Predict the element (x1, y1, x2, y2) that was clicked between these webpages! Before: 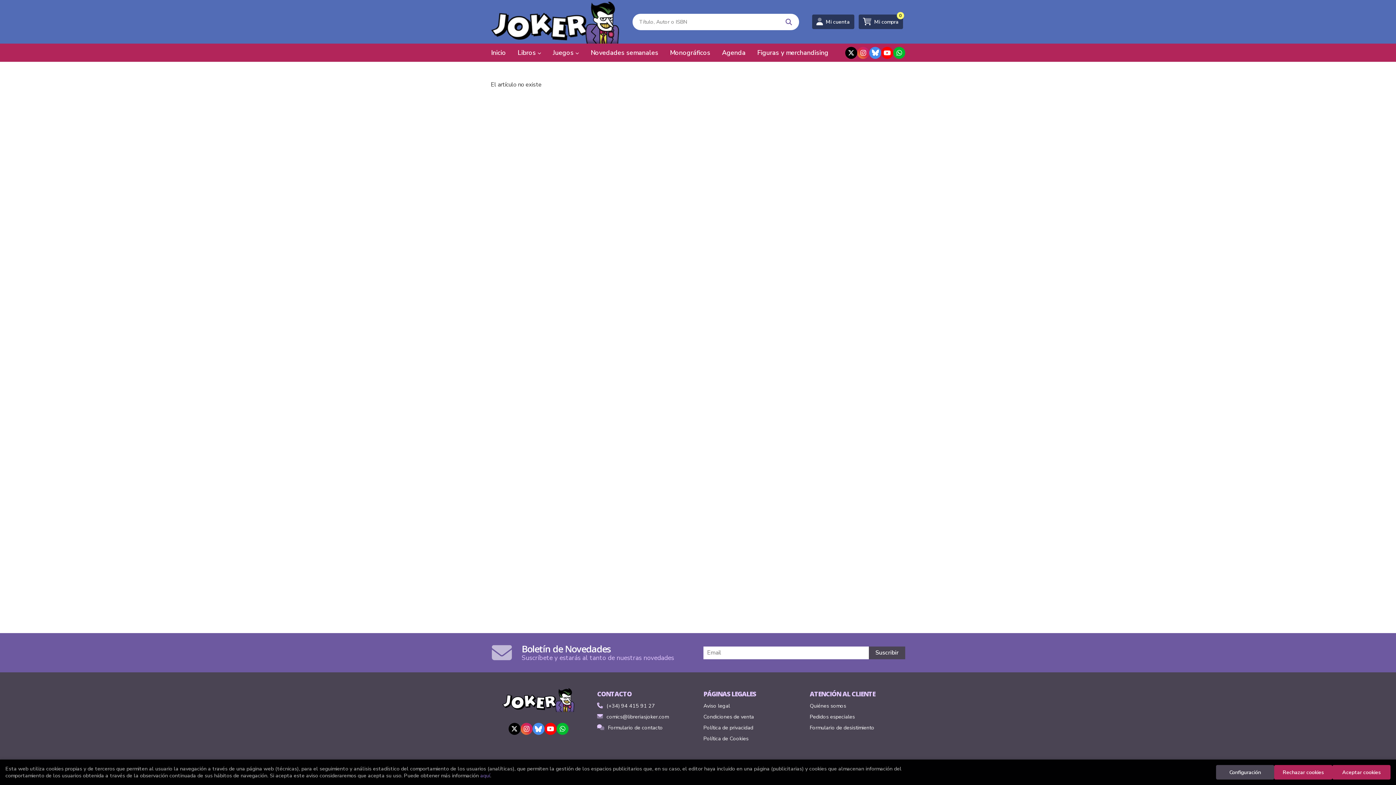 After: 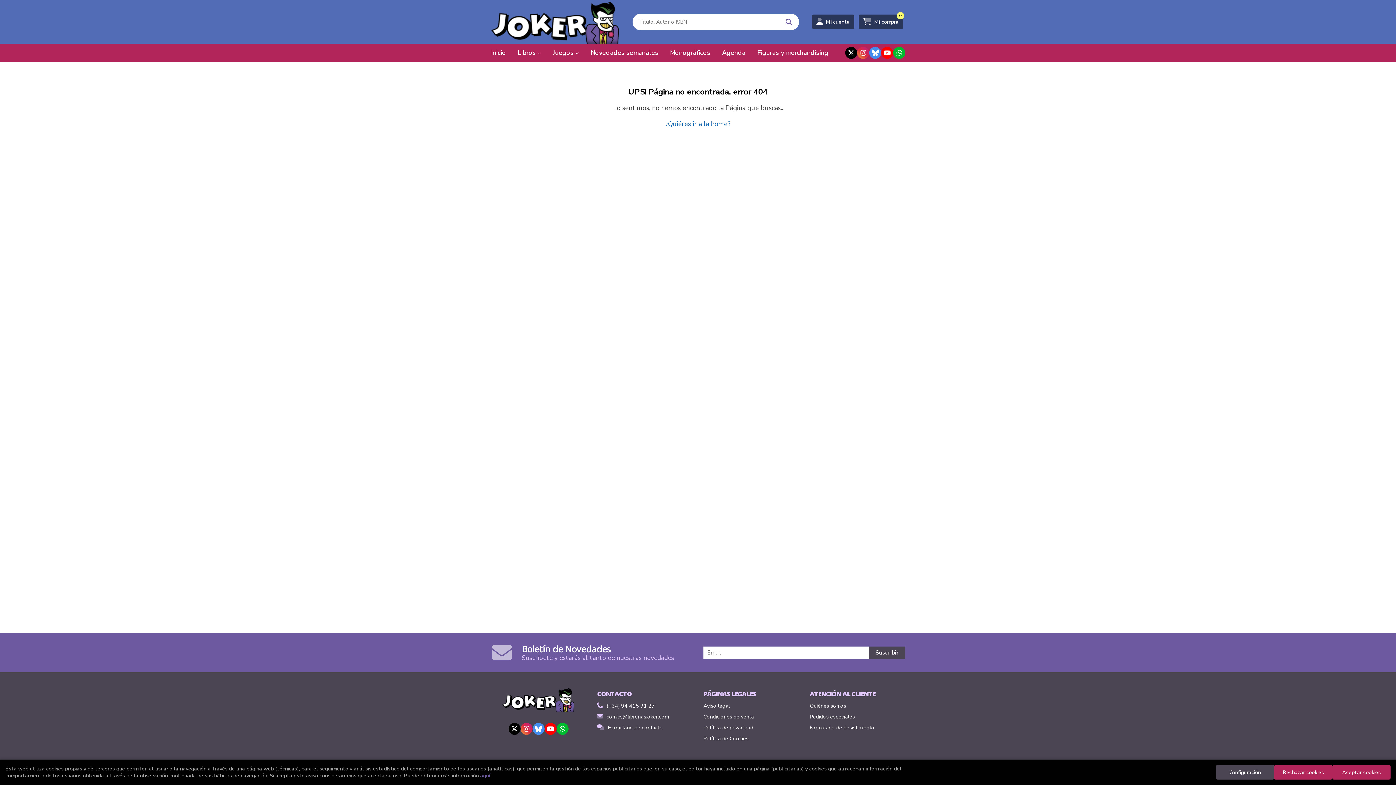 Action: label: Política de privacidad bbox: (703, 723, 753, 732)